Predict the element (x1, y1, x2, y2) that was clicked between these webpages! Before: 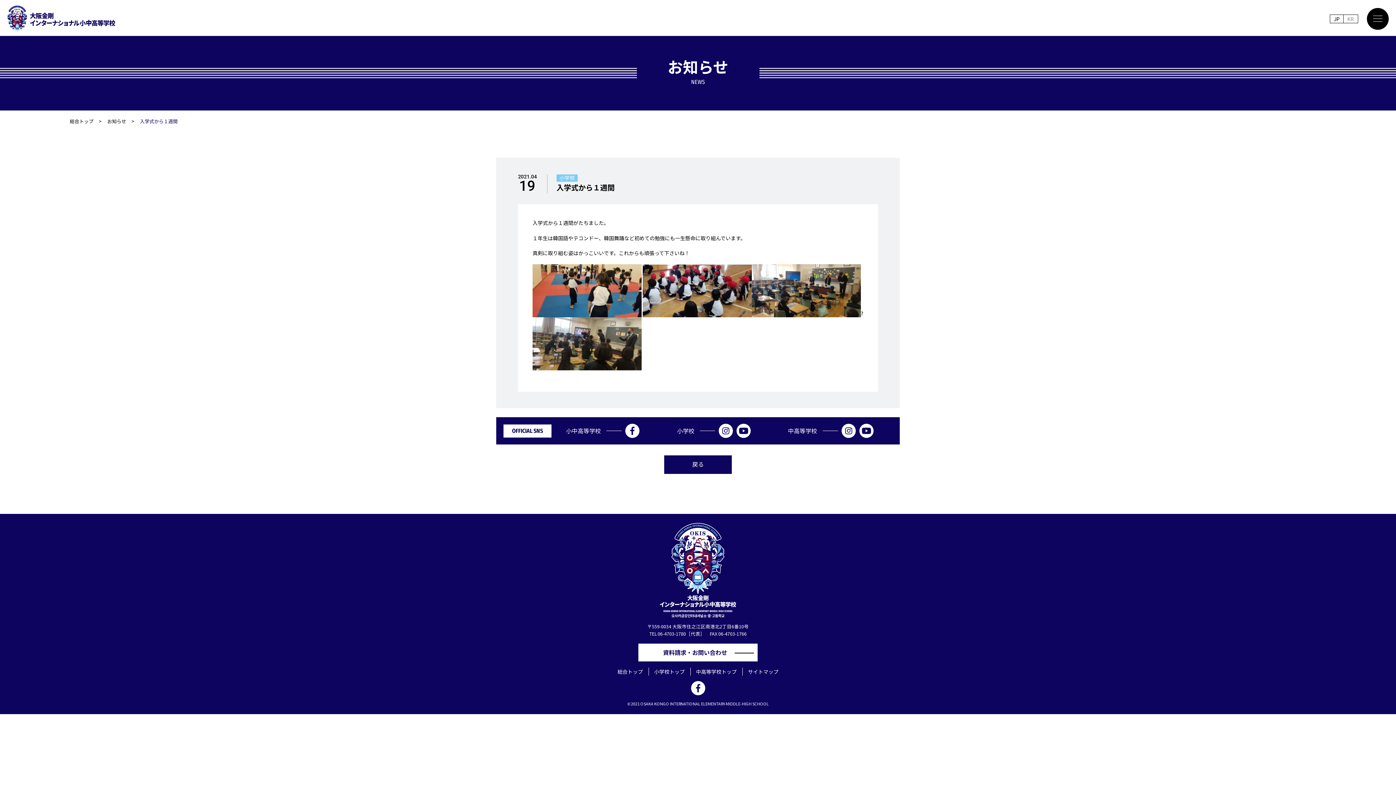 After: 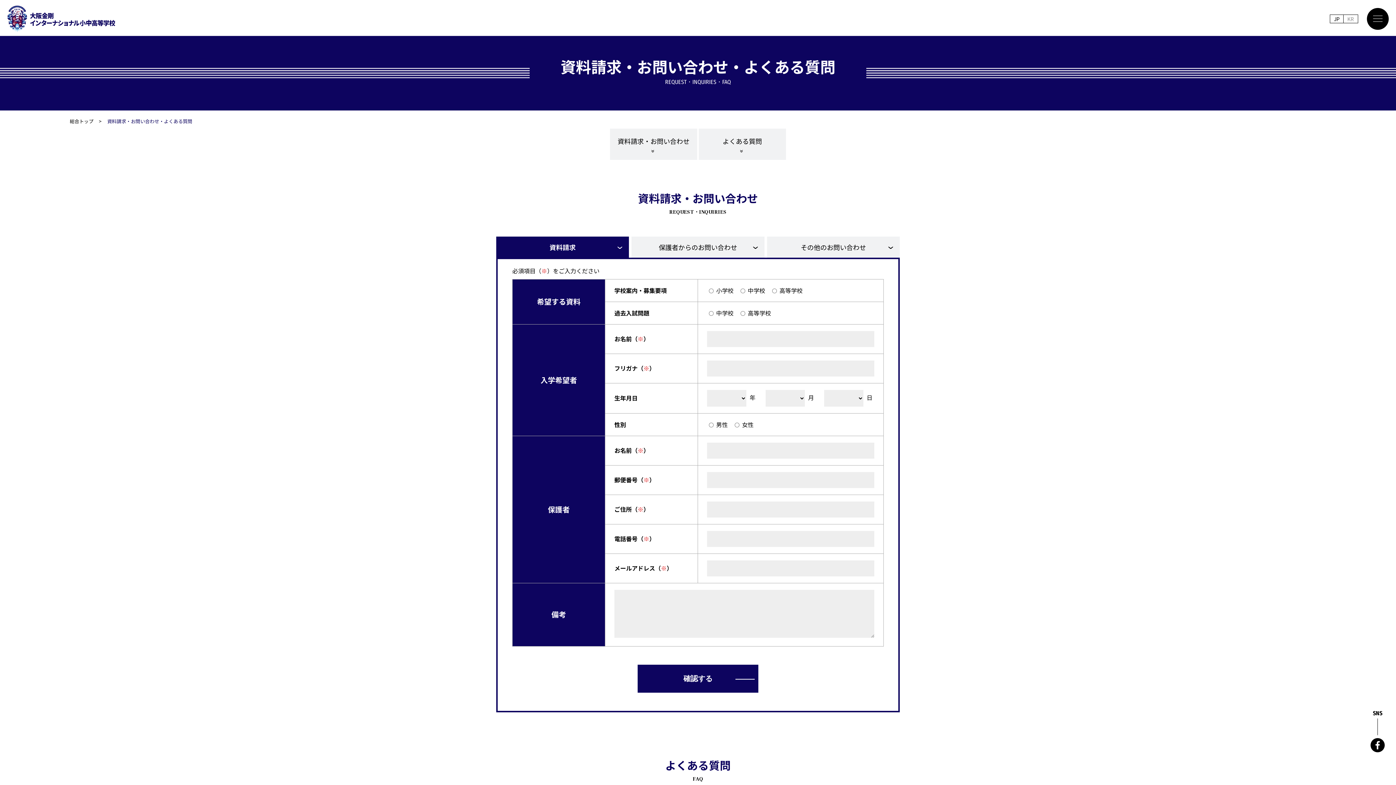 Action: label: 資料請求・お問い合わせ　 bbox: (637, 643, 758, 662)